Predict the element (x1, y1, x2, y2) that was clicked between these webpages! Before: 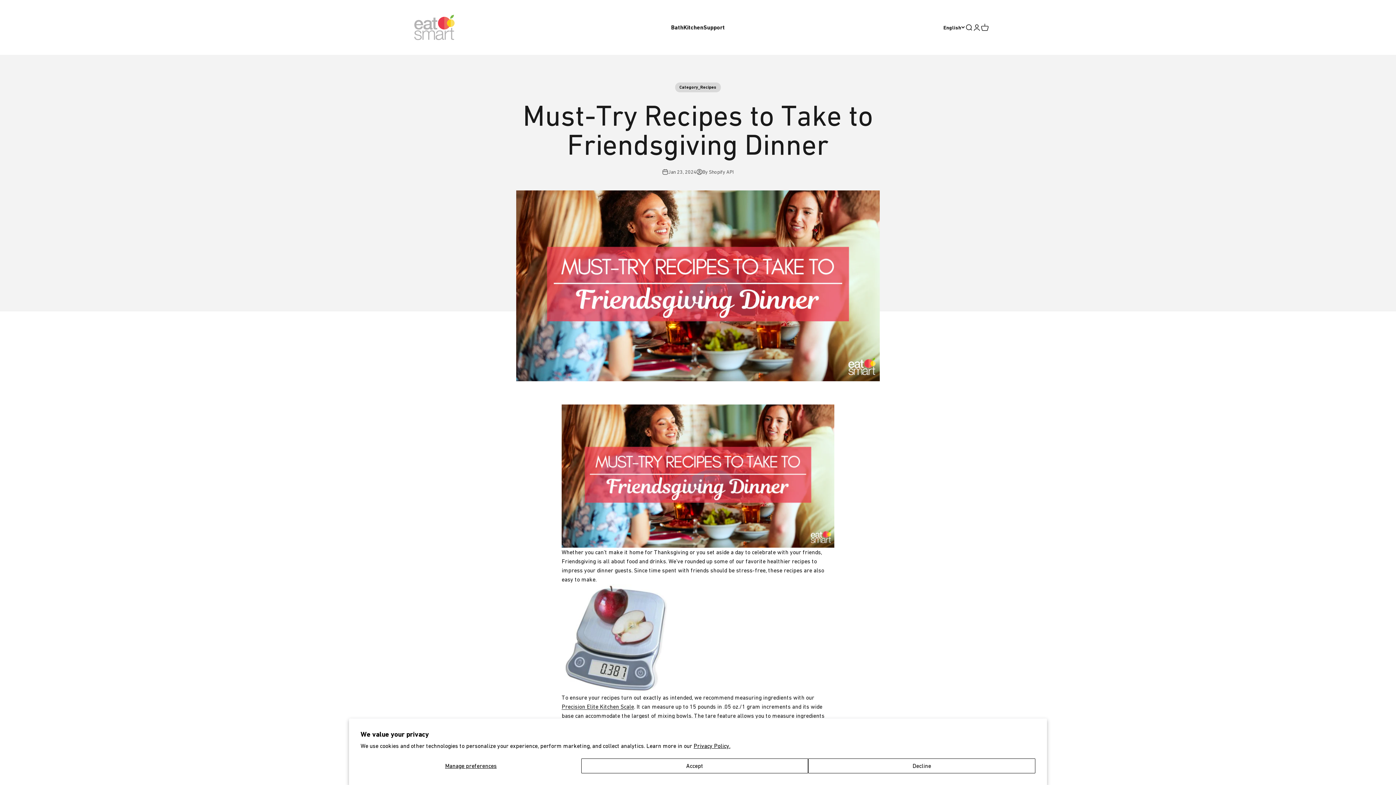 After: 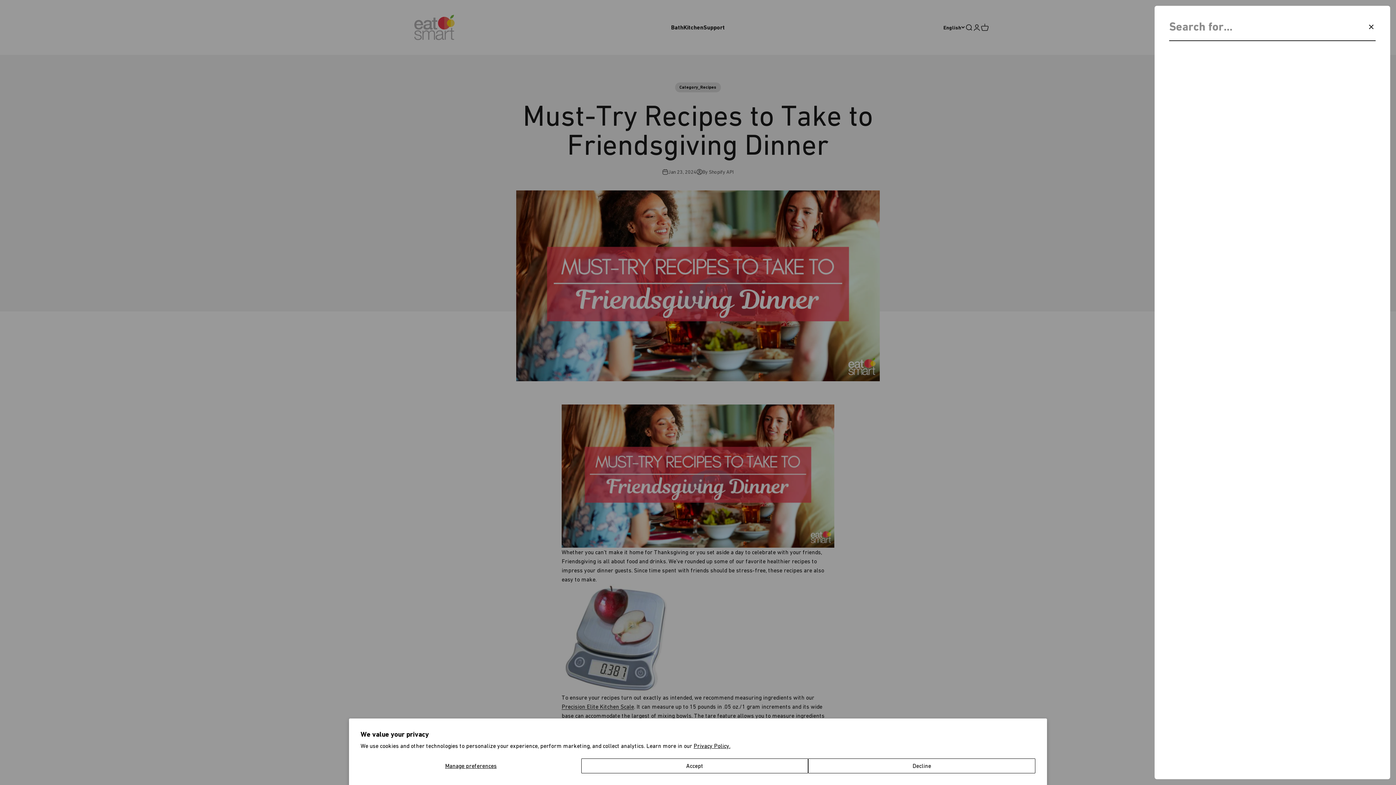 Action: label: Open search bbox: (965, 23, 973, 31)